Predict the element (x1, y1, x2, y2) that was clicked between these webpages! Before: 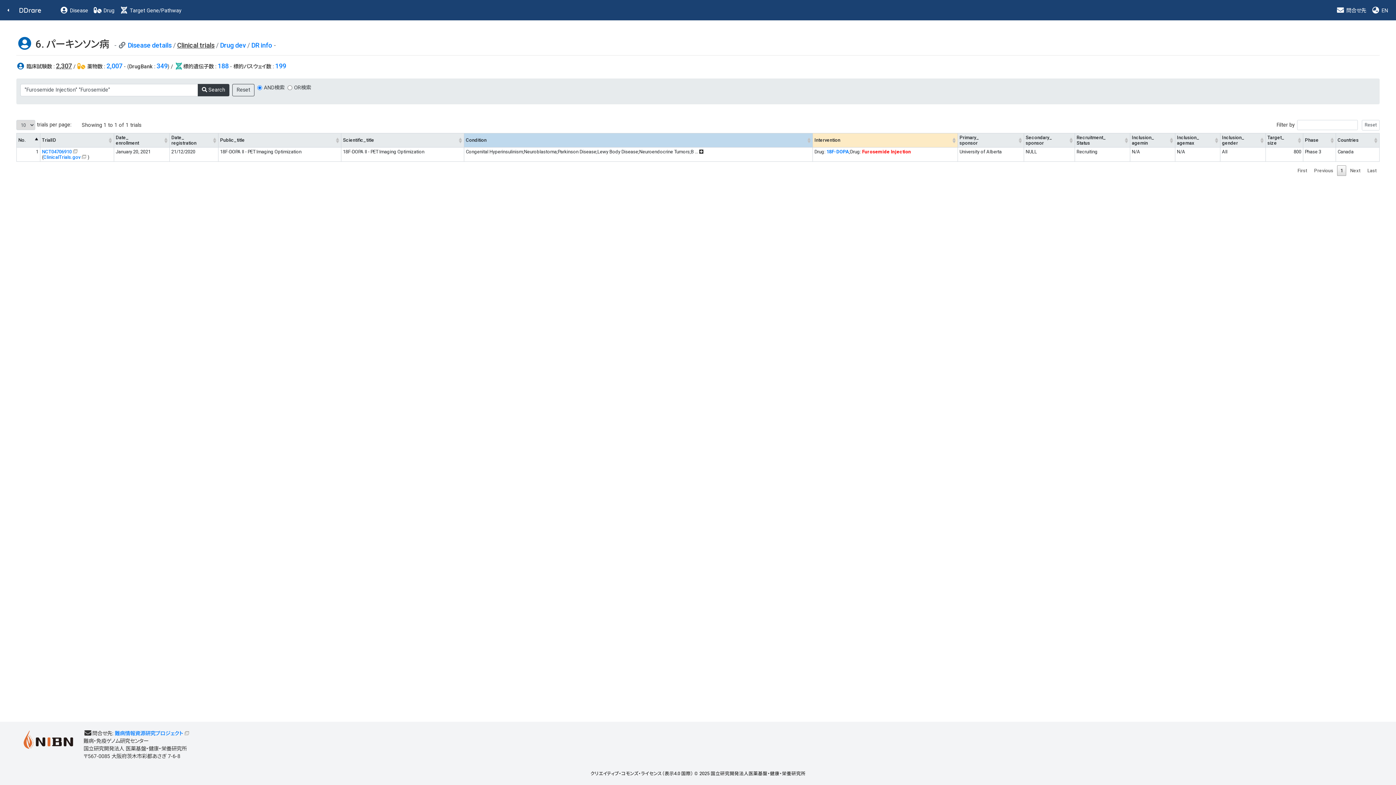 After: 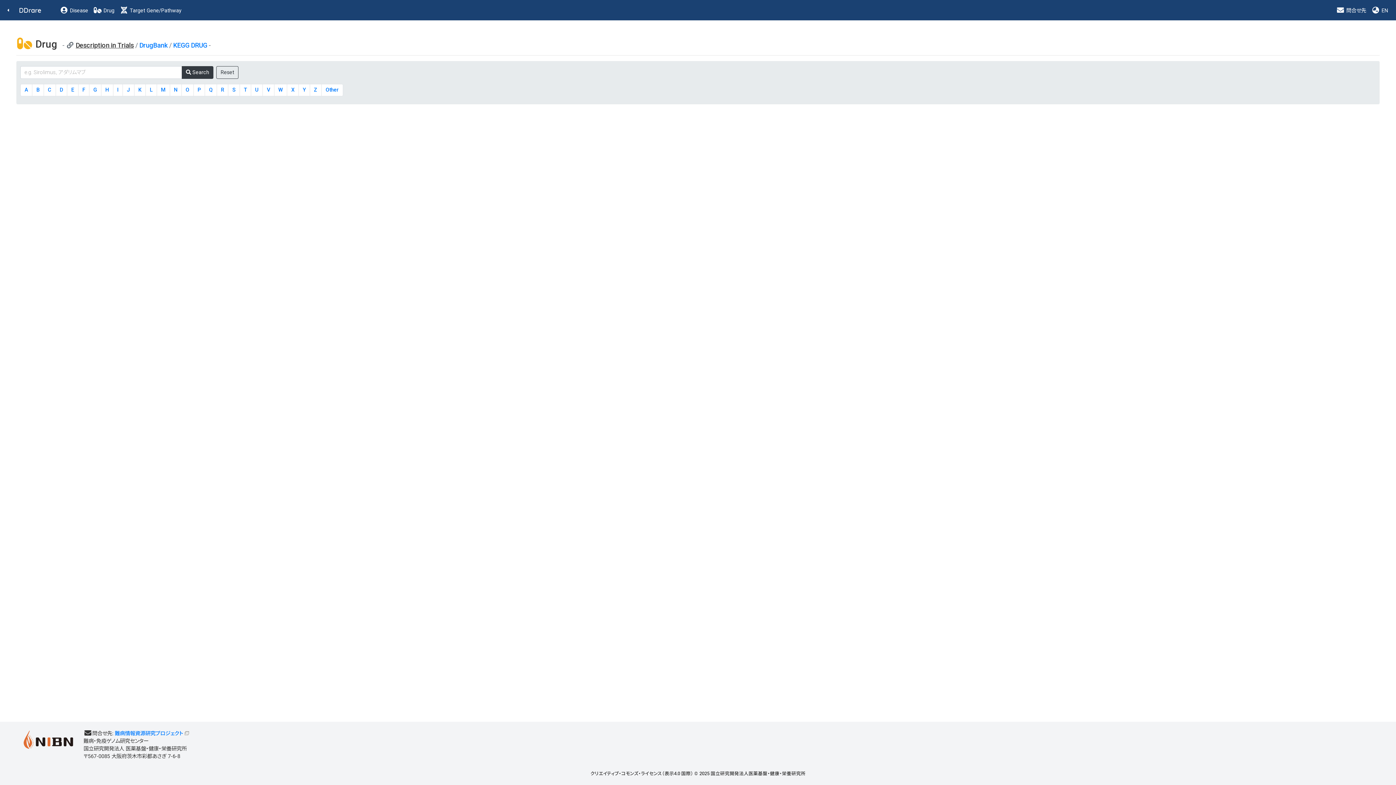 Action: bbox: (90, 5, 117, 14) label:  Drug